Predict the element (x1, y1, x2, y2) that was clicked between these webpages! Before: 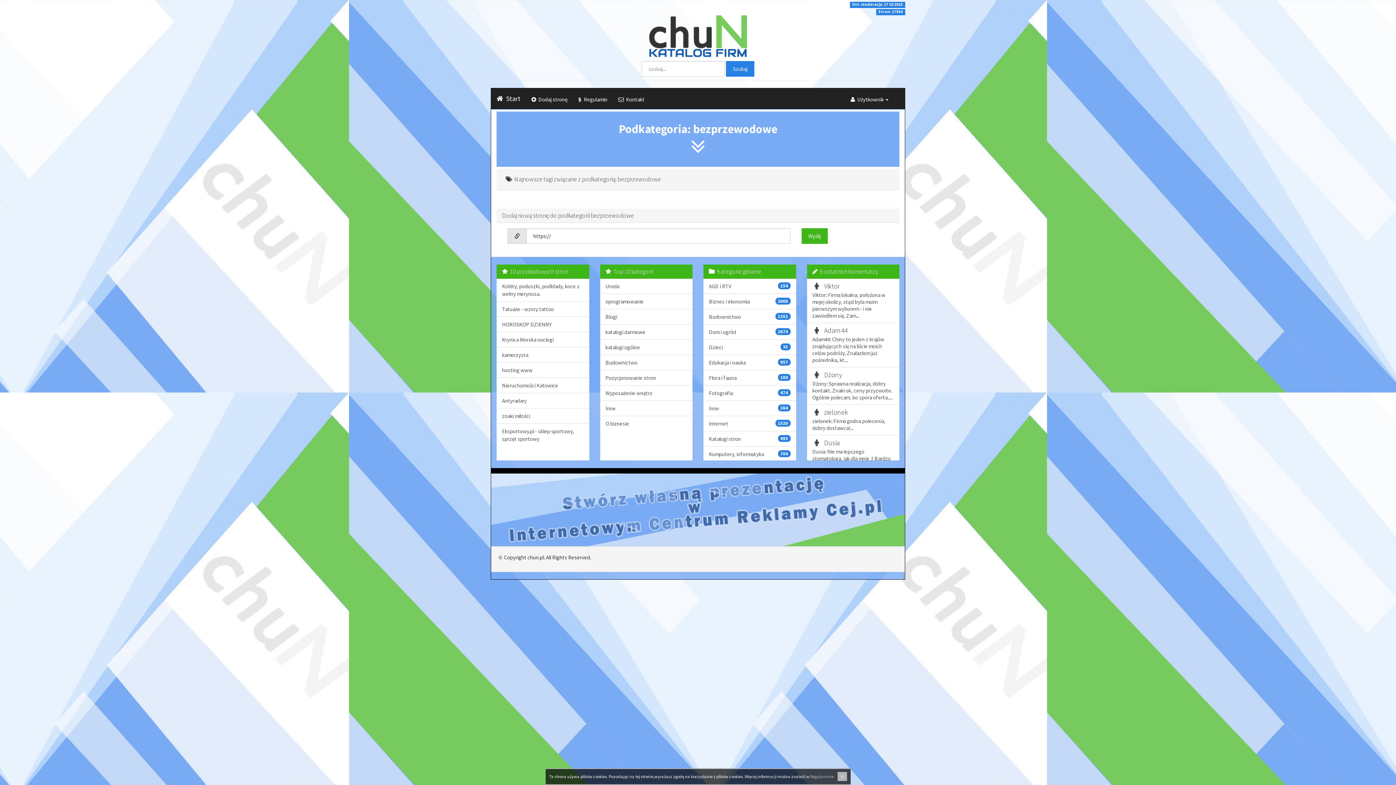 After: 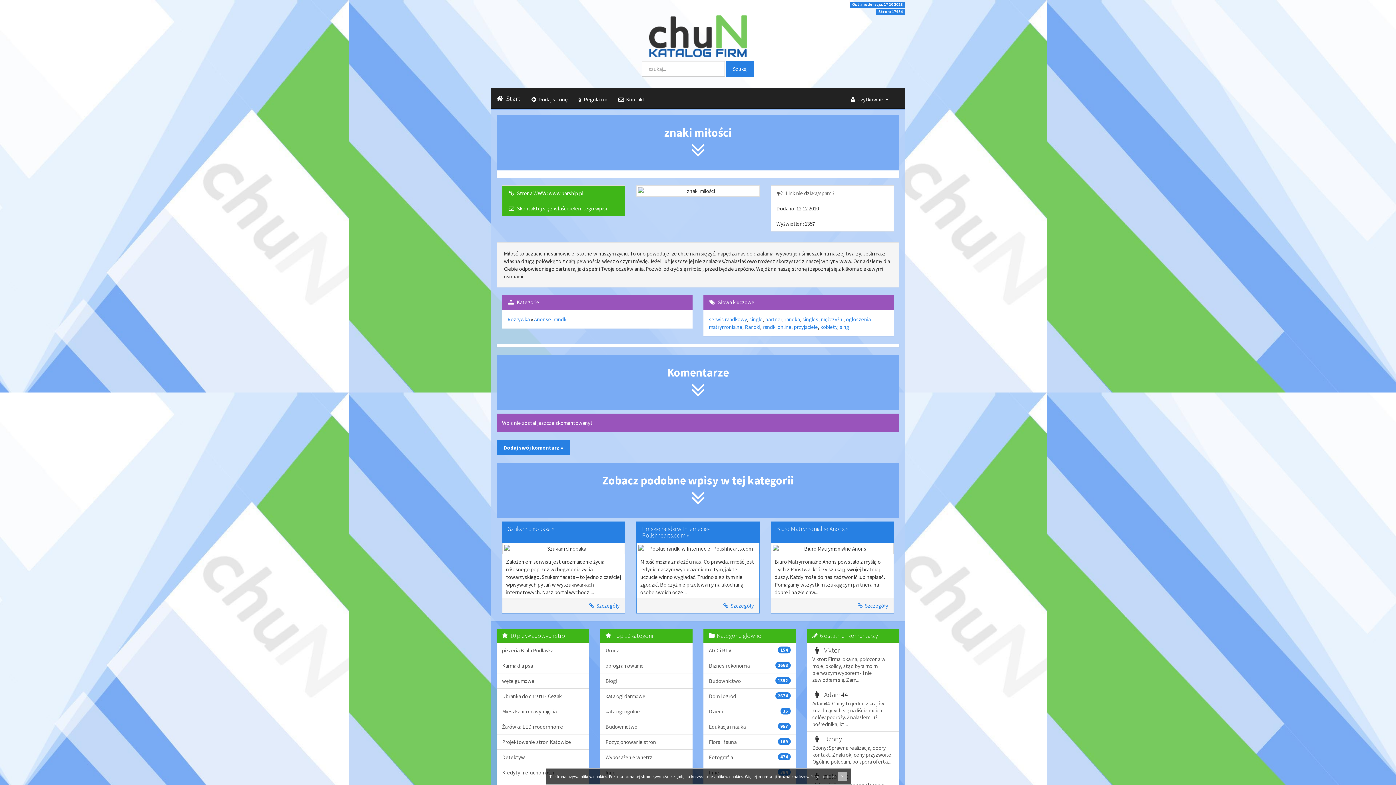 Action: label: znaki miłości bbox: (496, 408, 589, 423)